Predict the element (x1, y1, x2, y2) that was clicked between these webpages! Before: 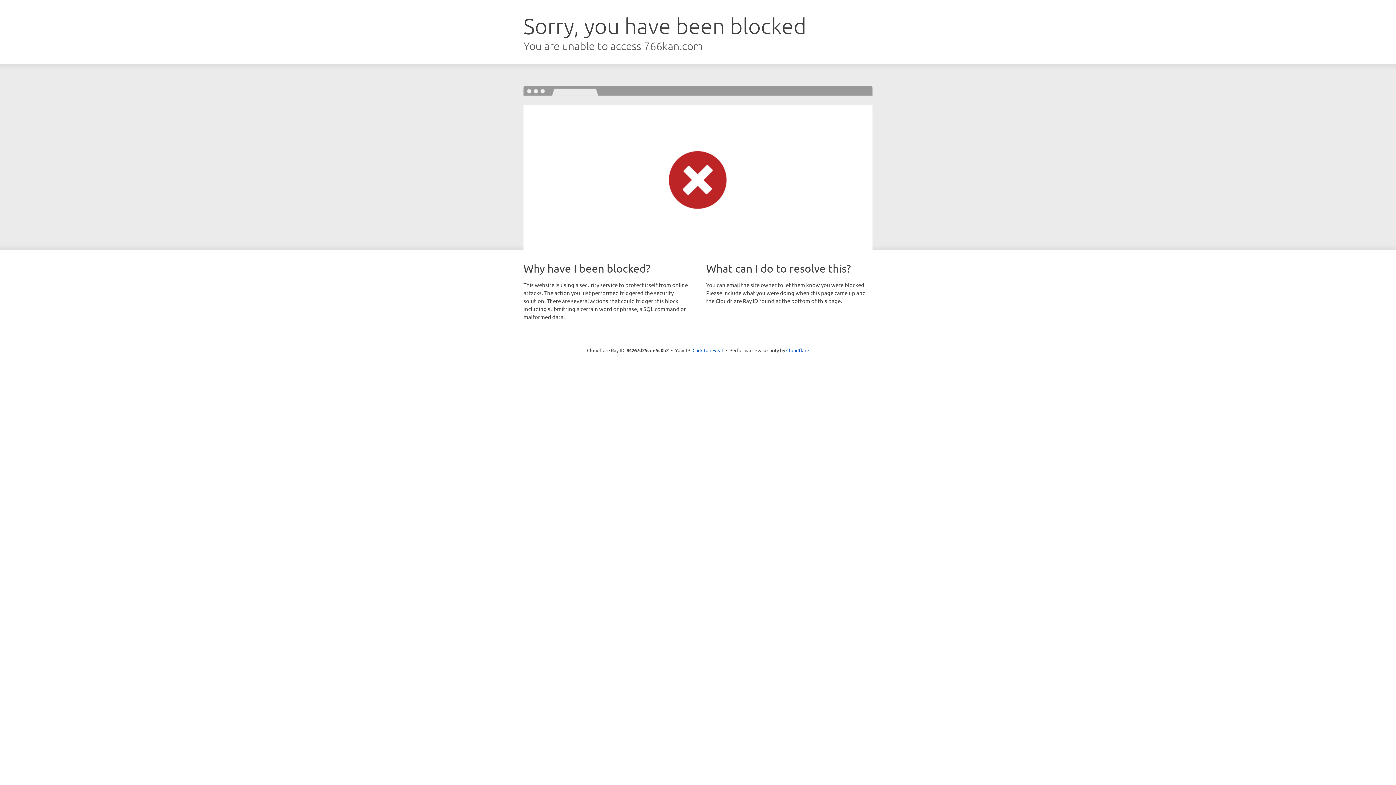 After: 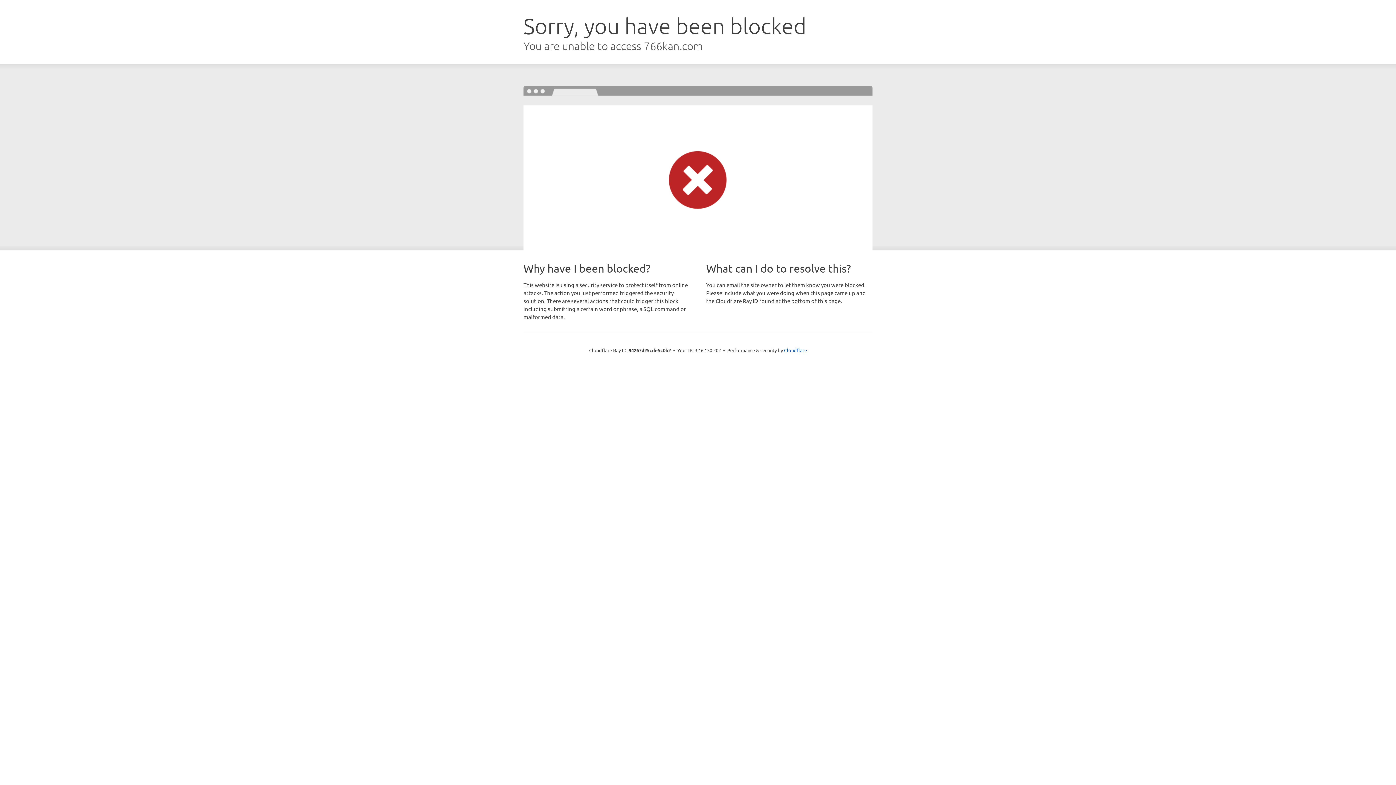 Action: label: Click to reveal bbox: (692, 346, 723, 353)